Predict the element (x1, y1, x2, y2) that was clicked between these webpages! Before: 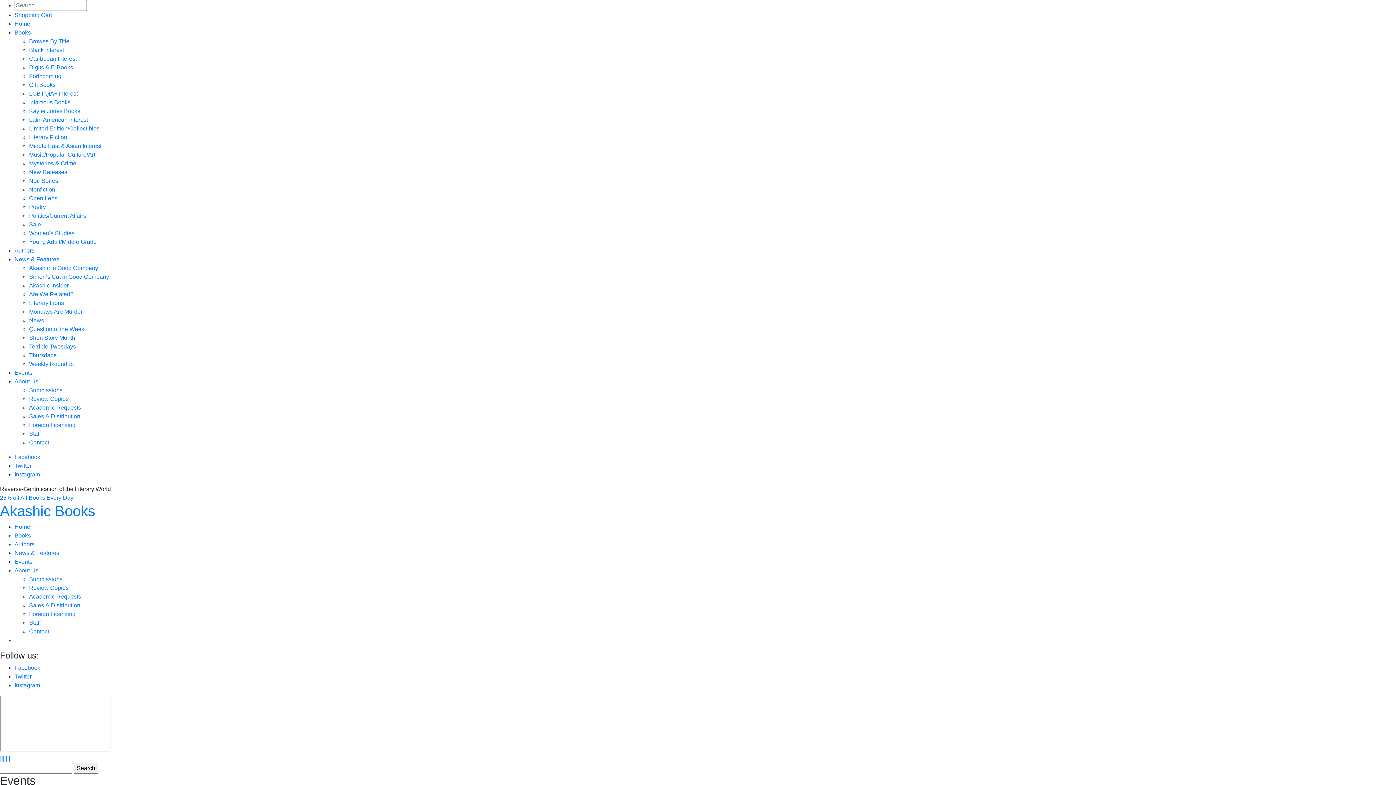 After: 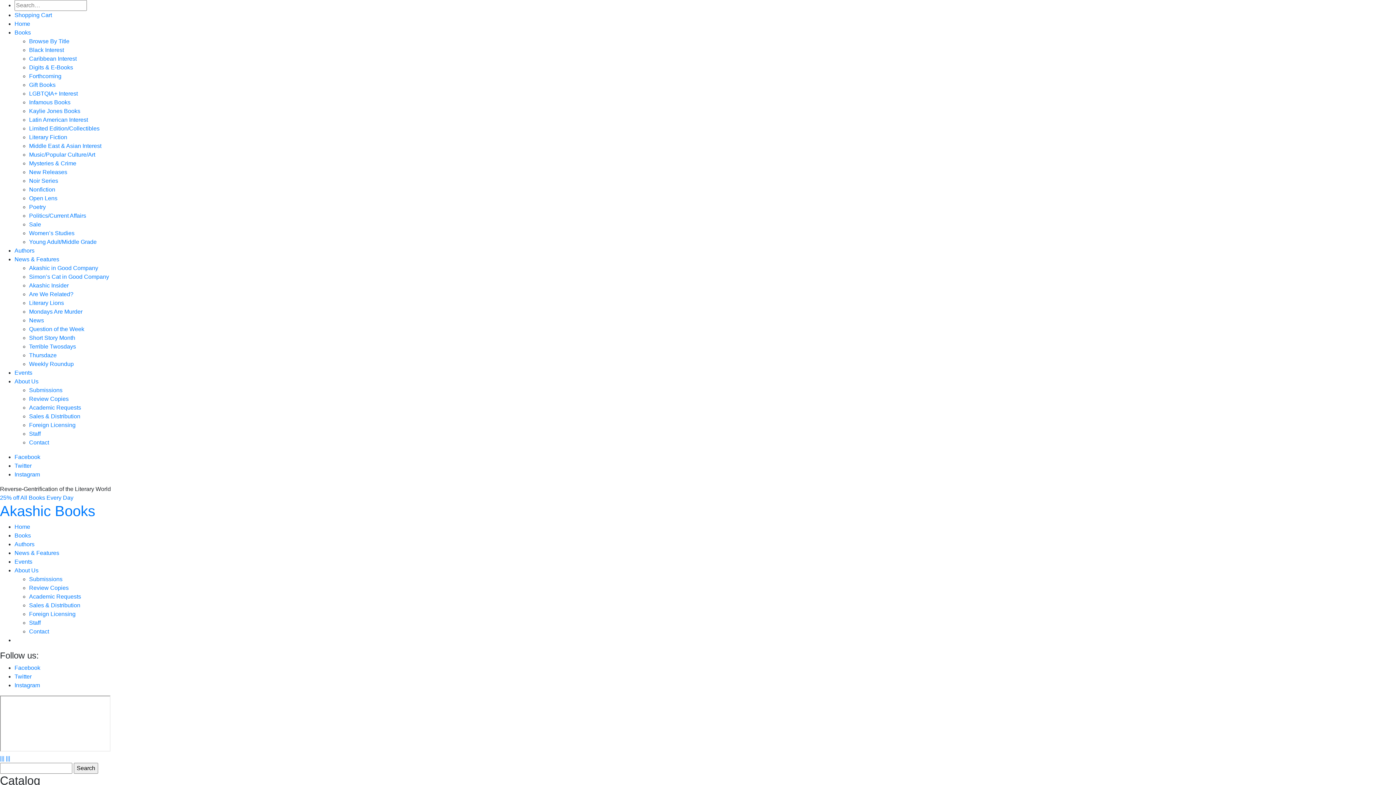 Action: bbox: (29, 55, 76, 61) label: Caribbean Interest